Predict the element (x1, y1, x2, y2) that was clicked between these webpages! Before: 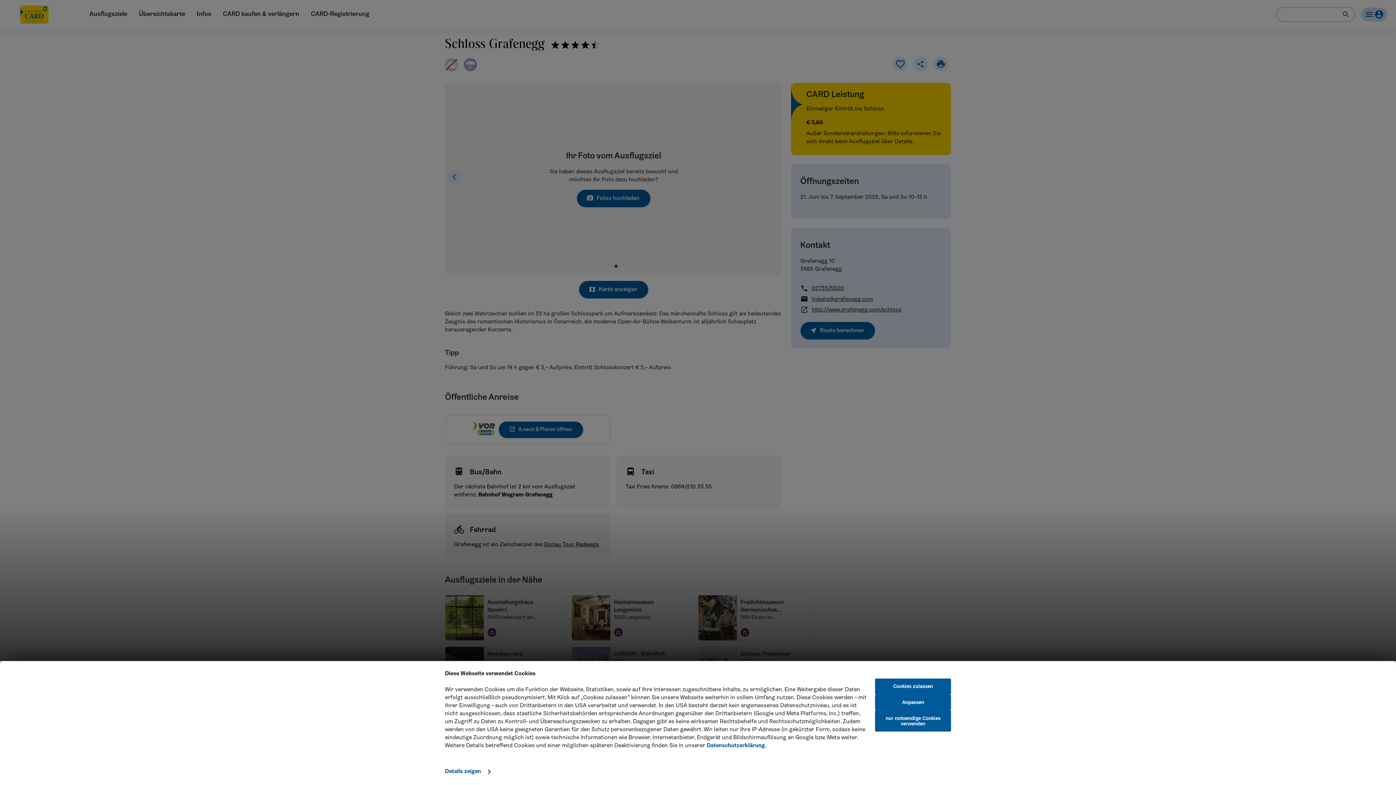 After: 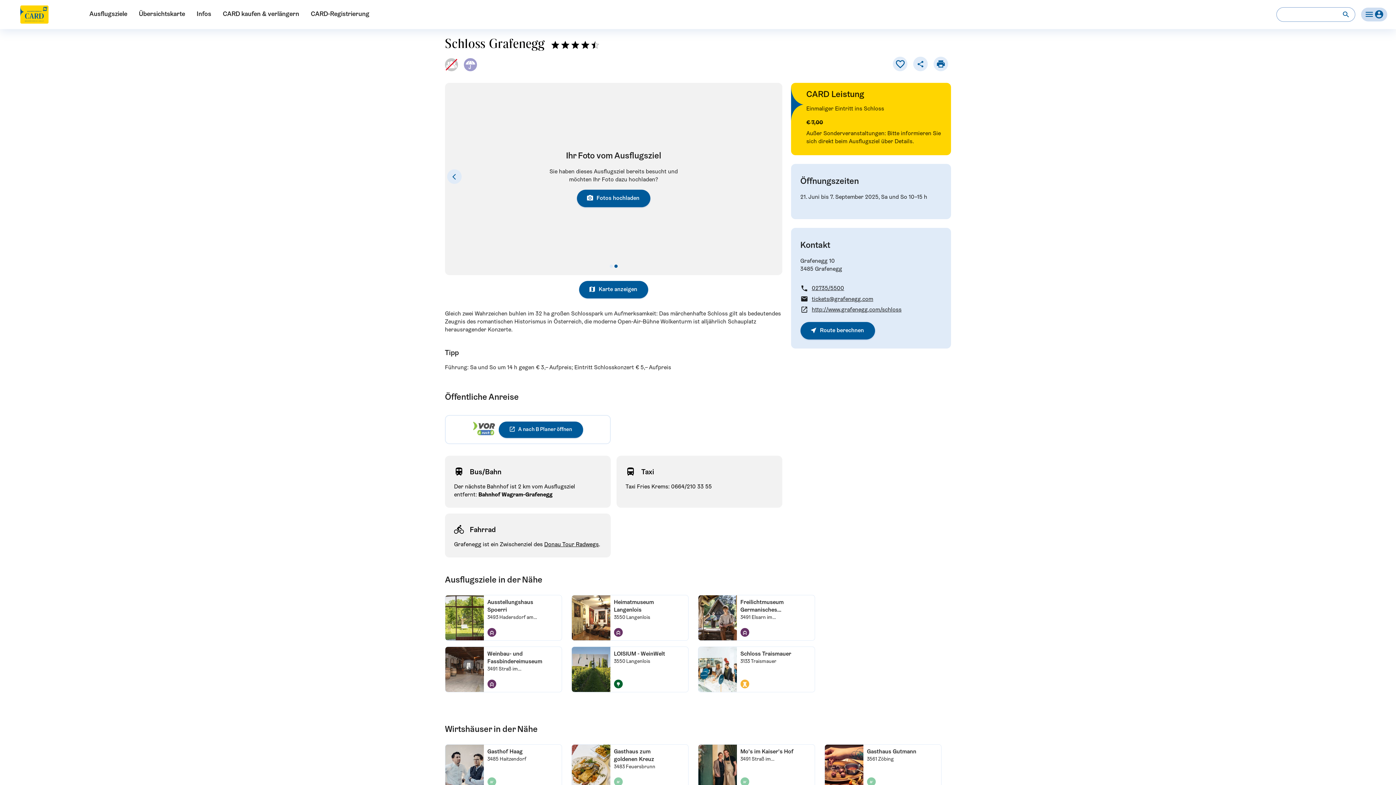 Action: bbox: (875, 678, 951, 694) label: Cookies zulassen